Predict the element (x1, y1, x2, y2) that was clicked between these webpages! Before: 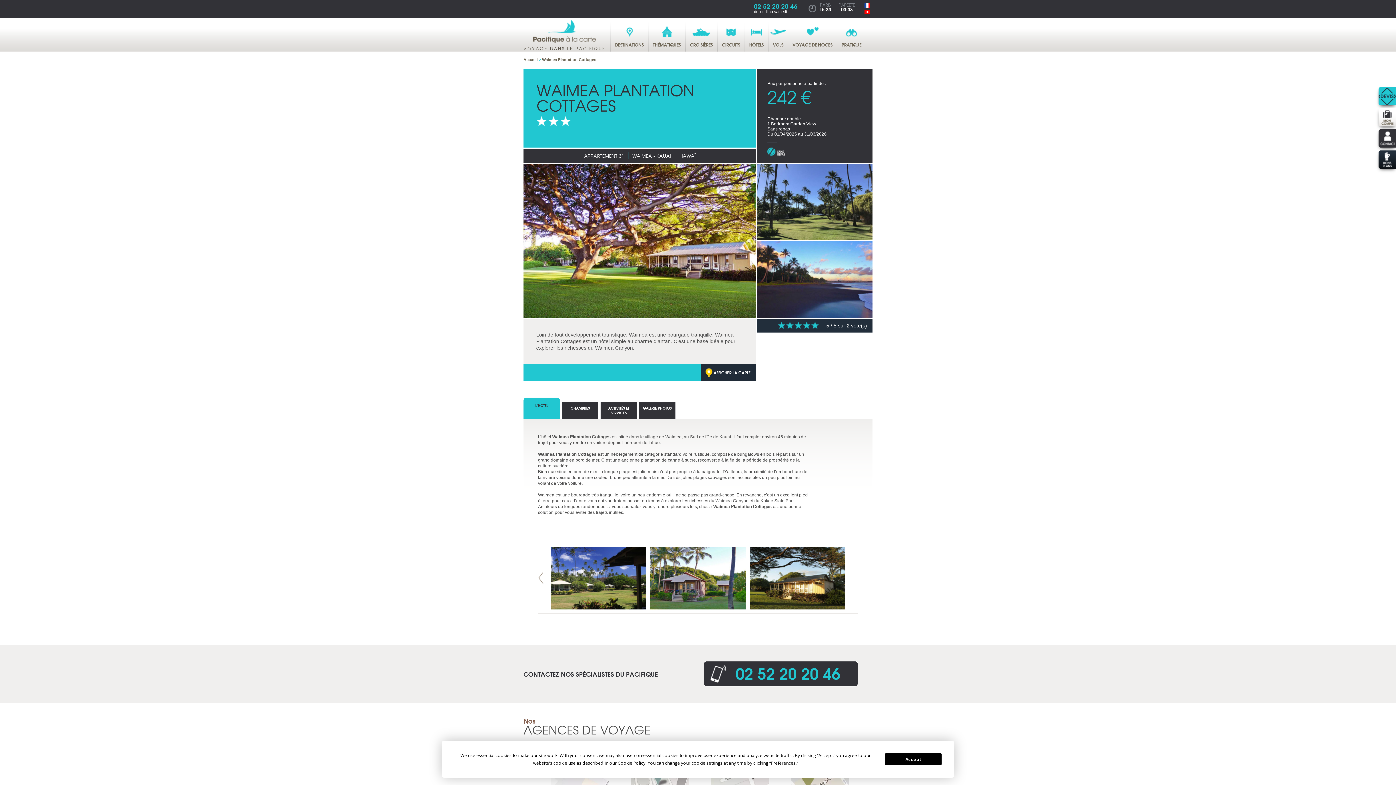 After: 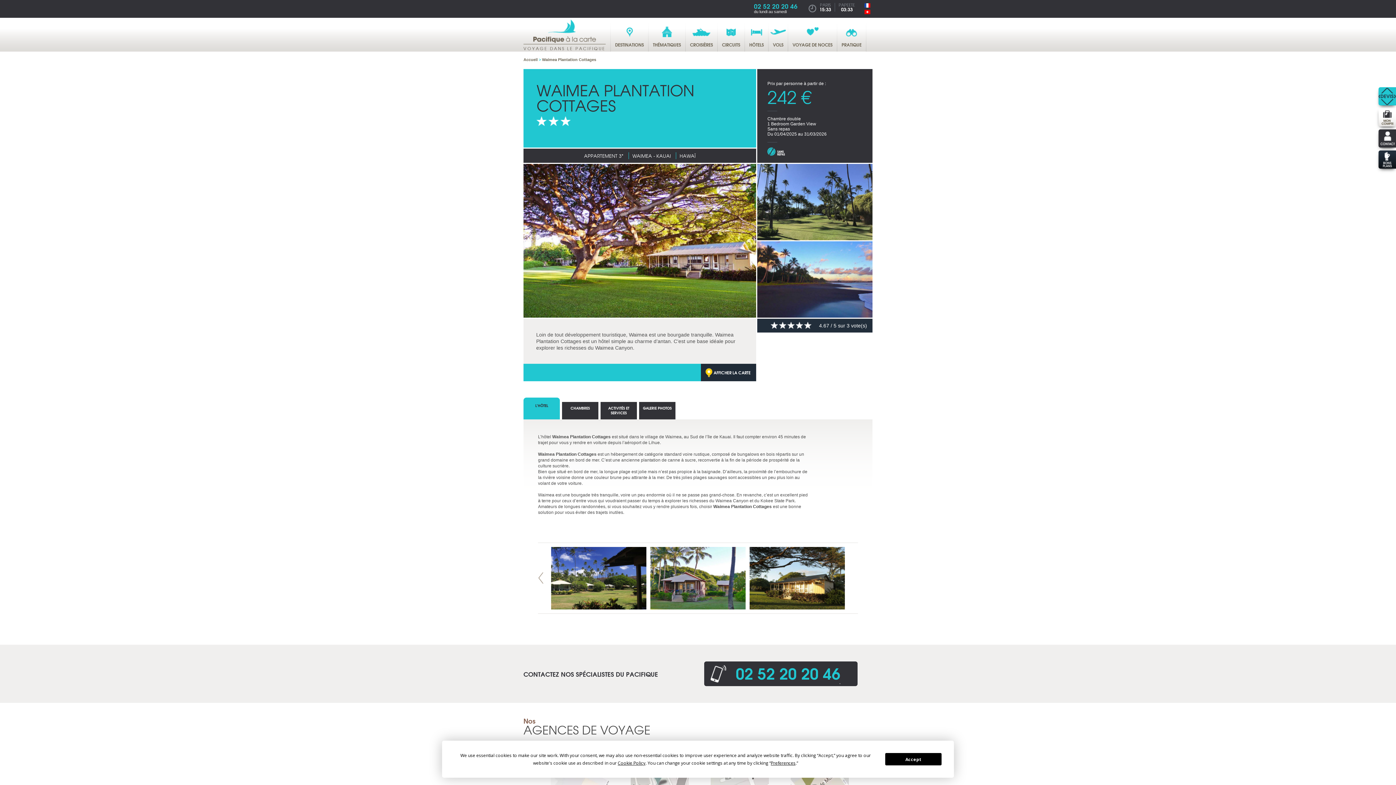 Action: bbox: (803, 322, 811, 329)